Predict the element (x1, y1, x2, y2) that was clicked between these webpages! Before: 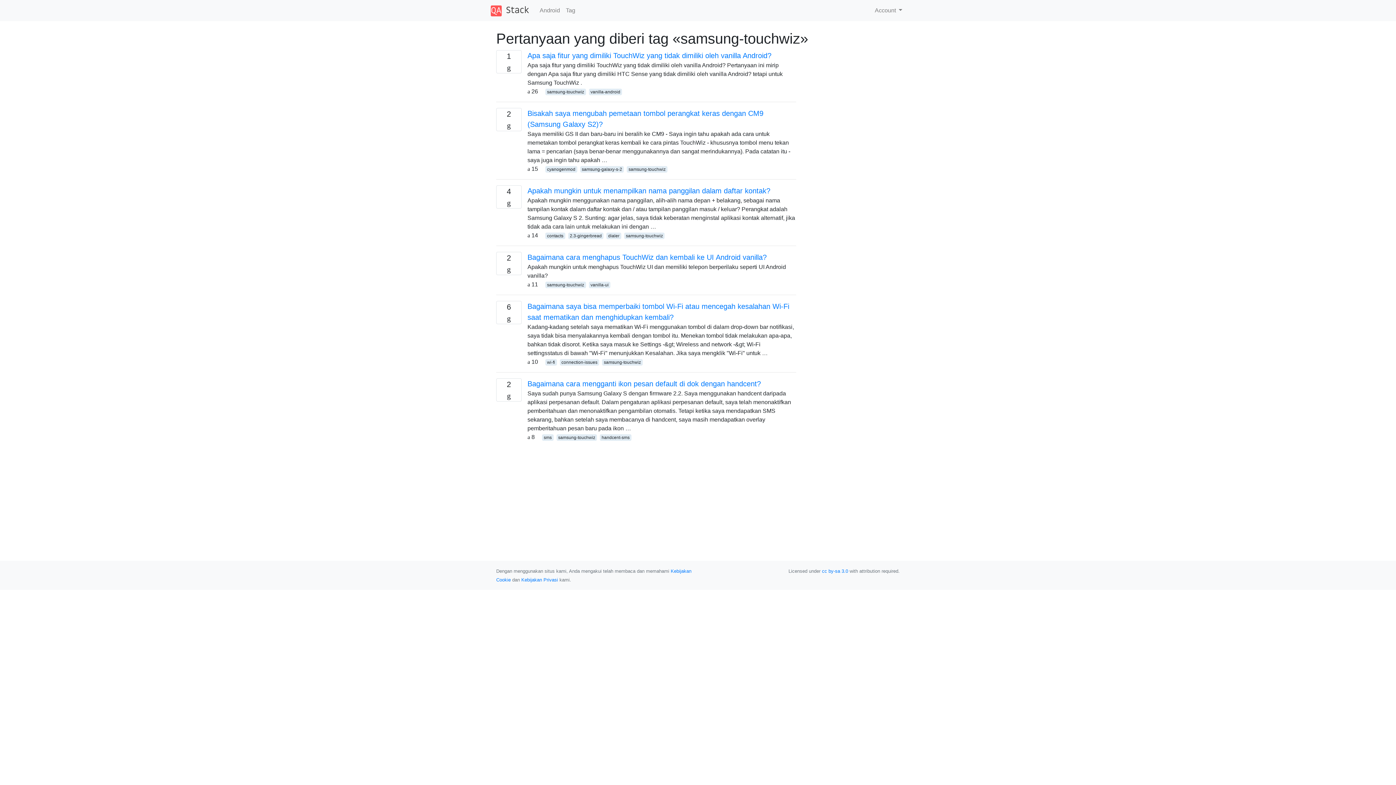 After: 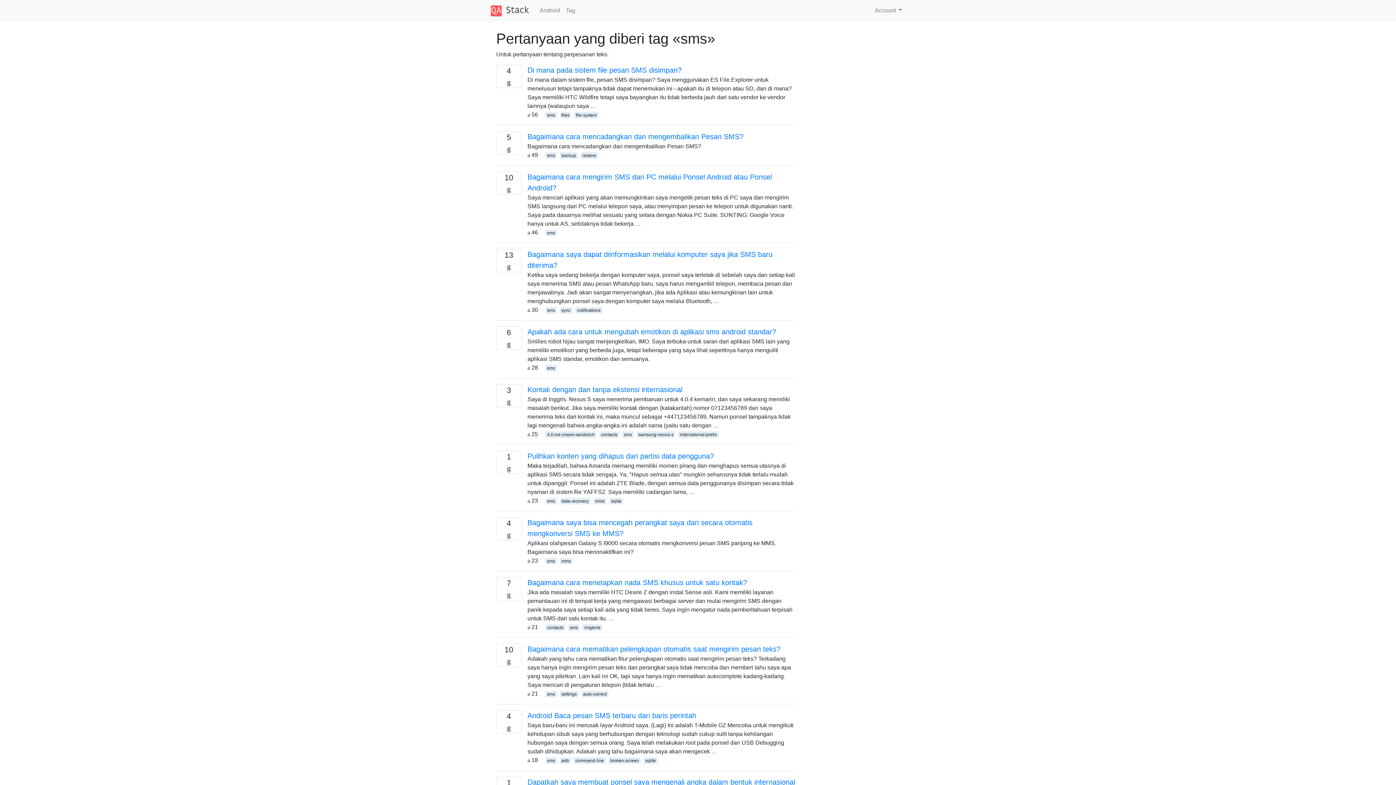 Action: label: sms bbox: (542, 434, 553, 440)